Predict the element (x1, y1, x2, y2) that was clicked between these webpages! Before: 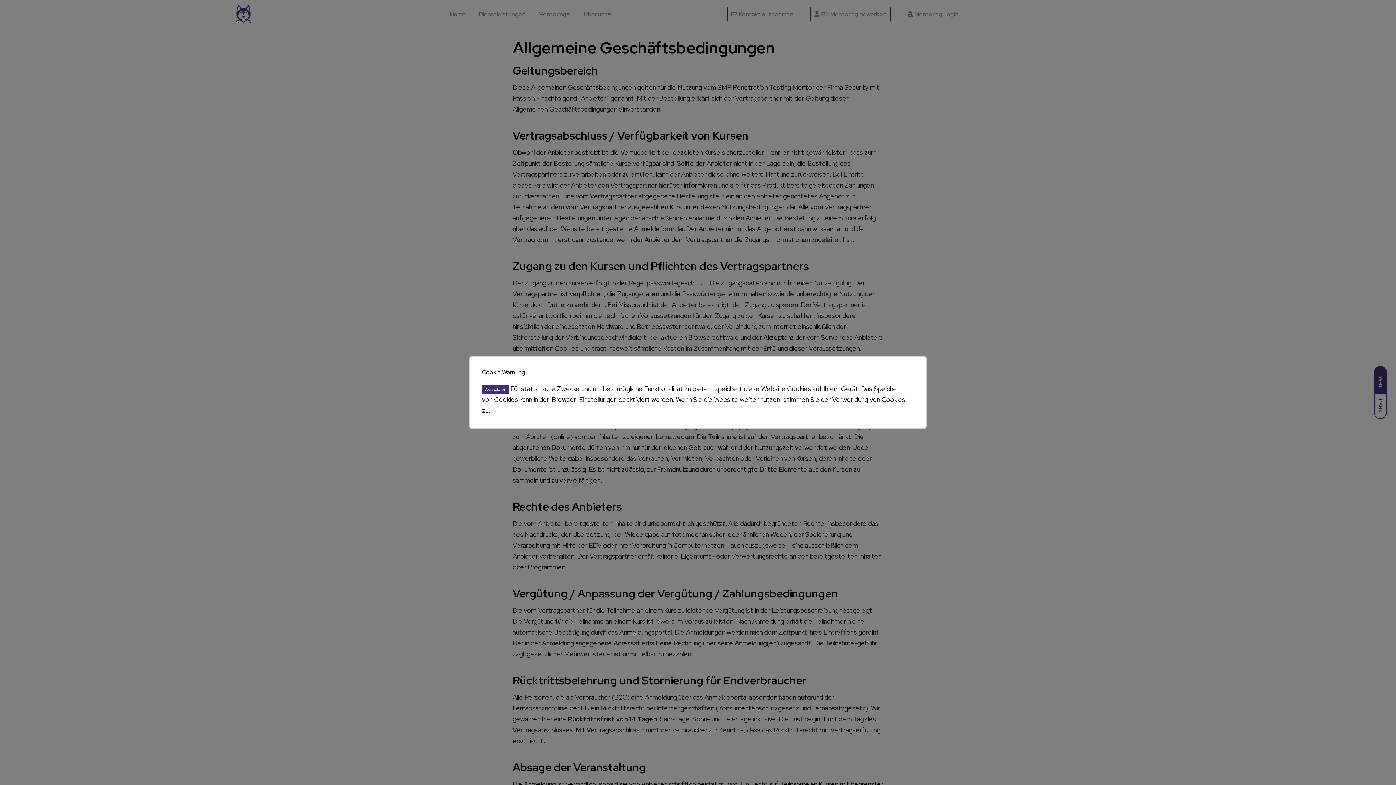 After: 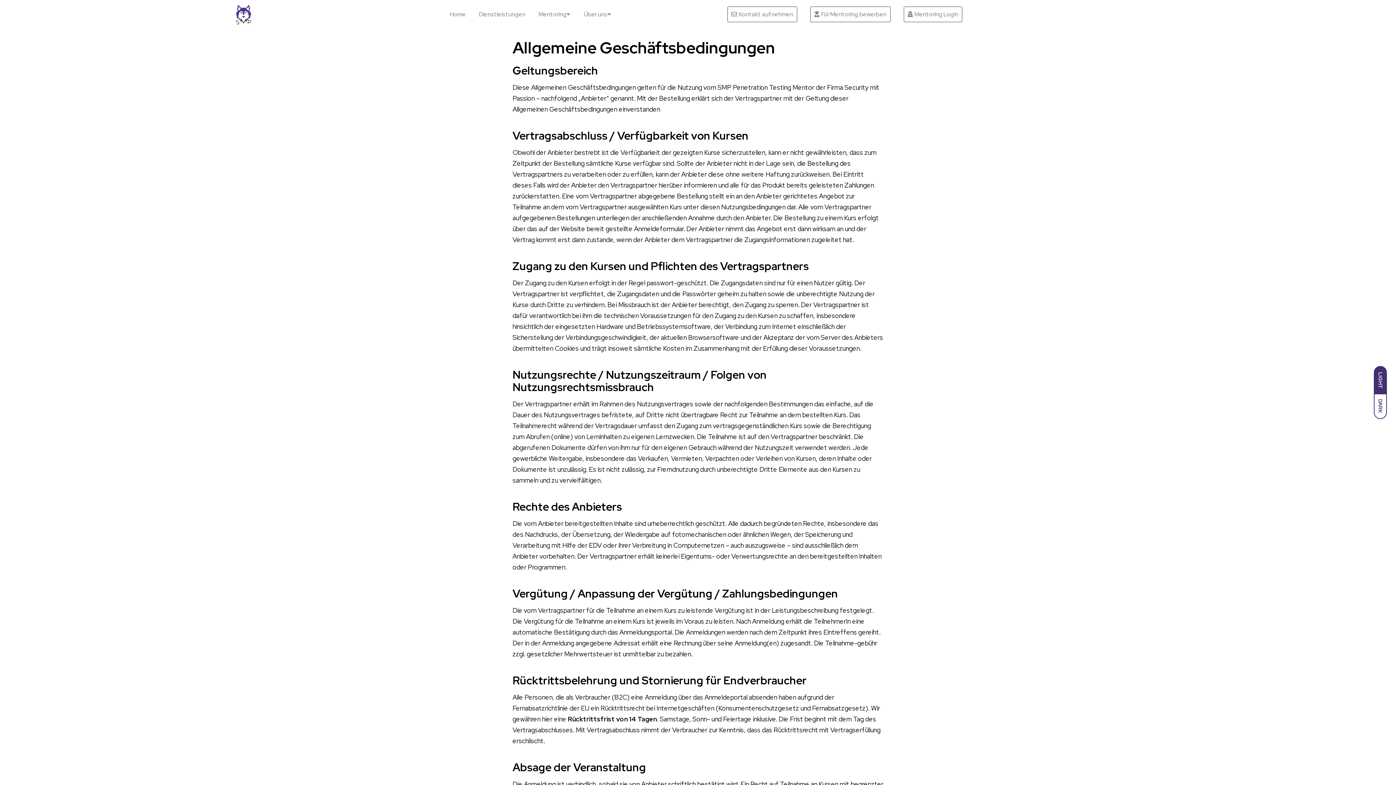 Action: bbox: (482, 385, 509, 394) label: Akzeptieren